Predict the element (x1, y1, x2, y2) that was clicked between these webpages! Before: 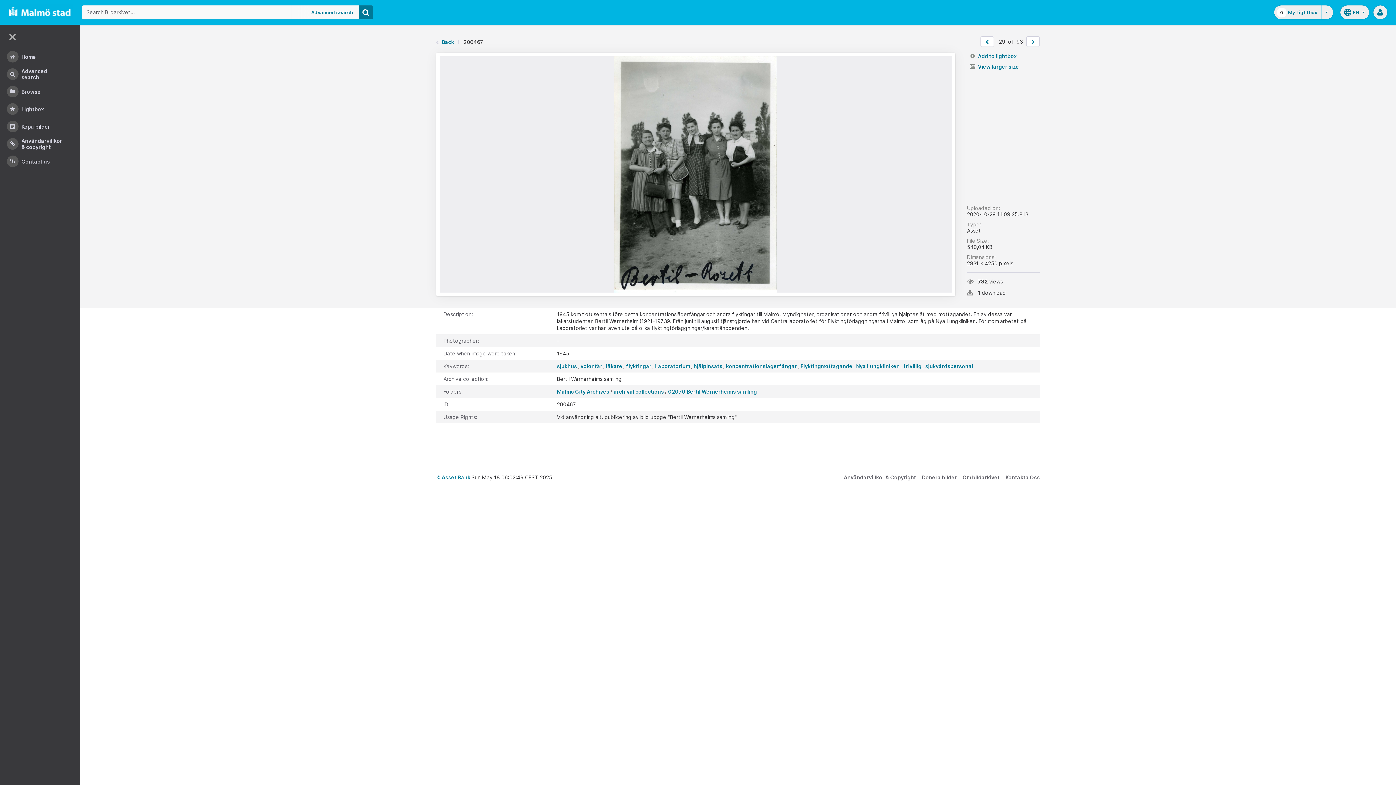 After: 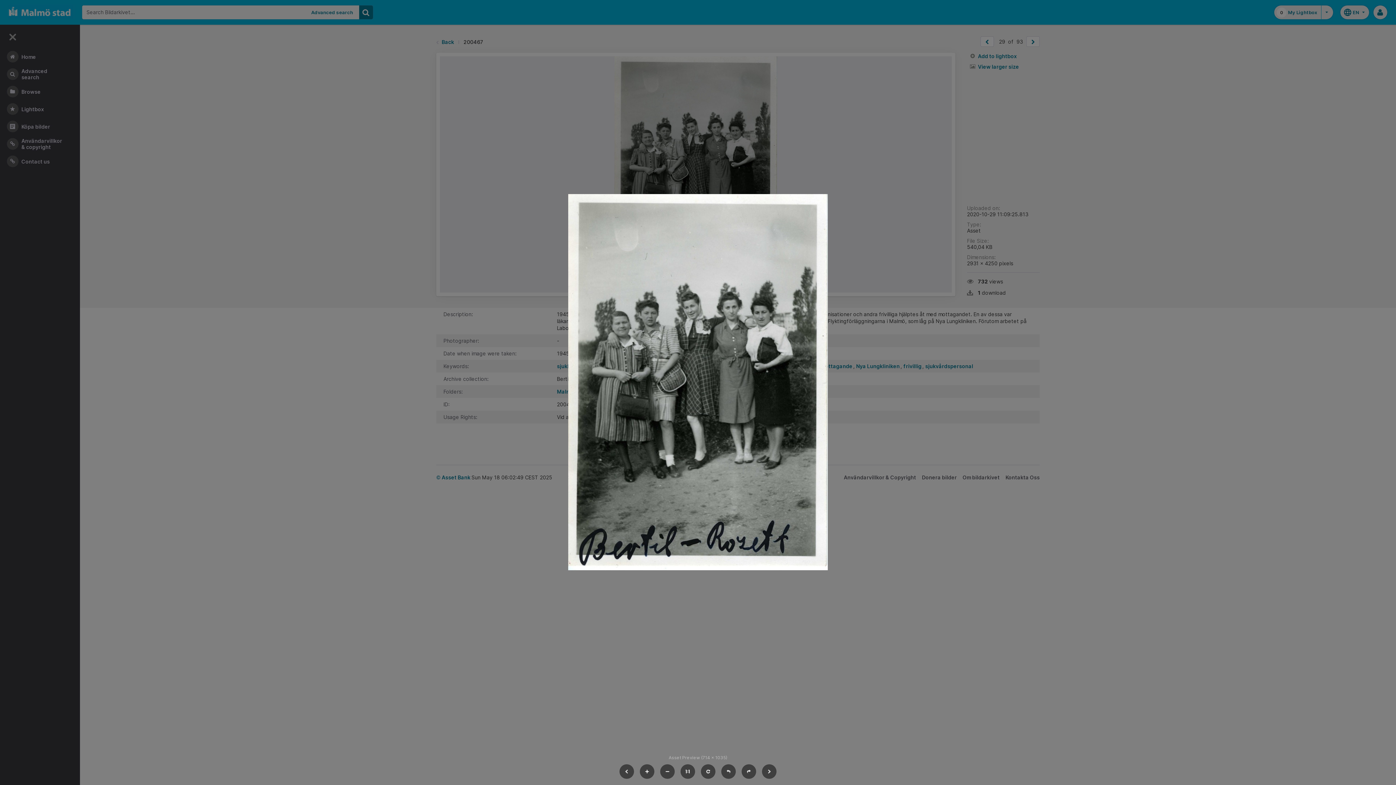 Action: bbox: (614, 56, 777, 292)